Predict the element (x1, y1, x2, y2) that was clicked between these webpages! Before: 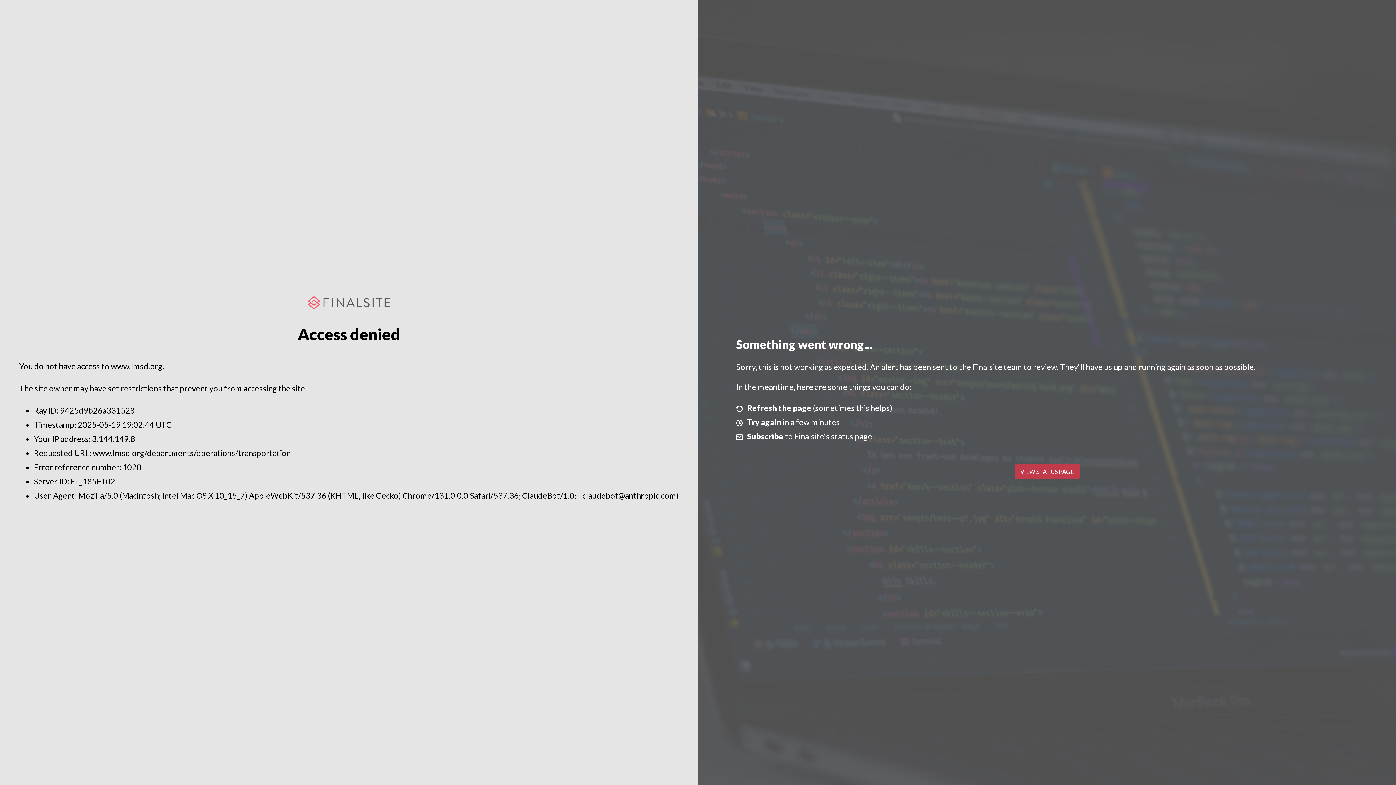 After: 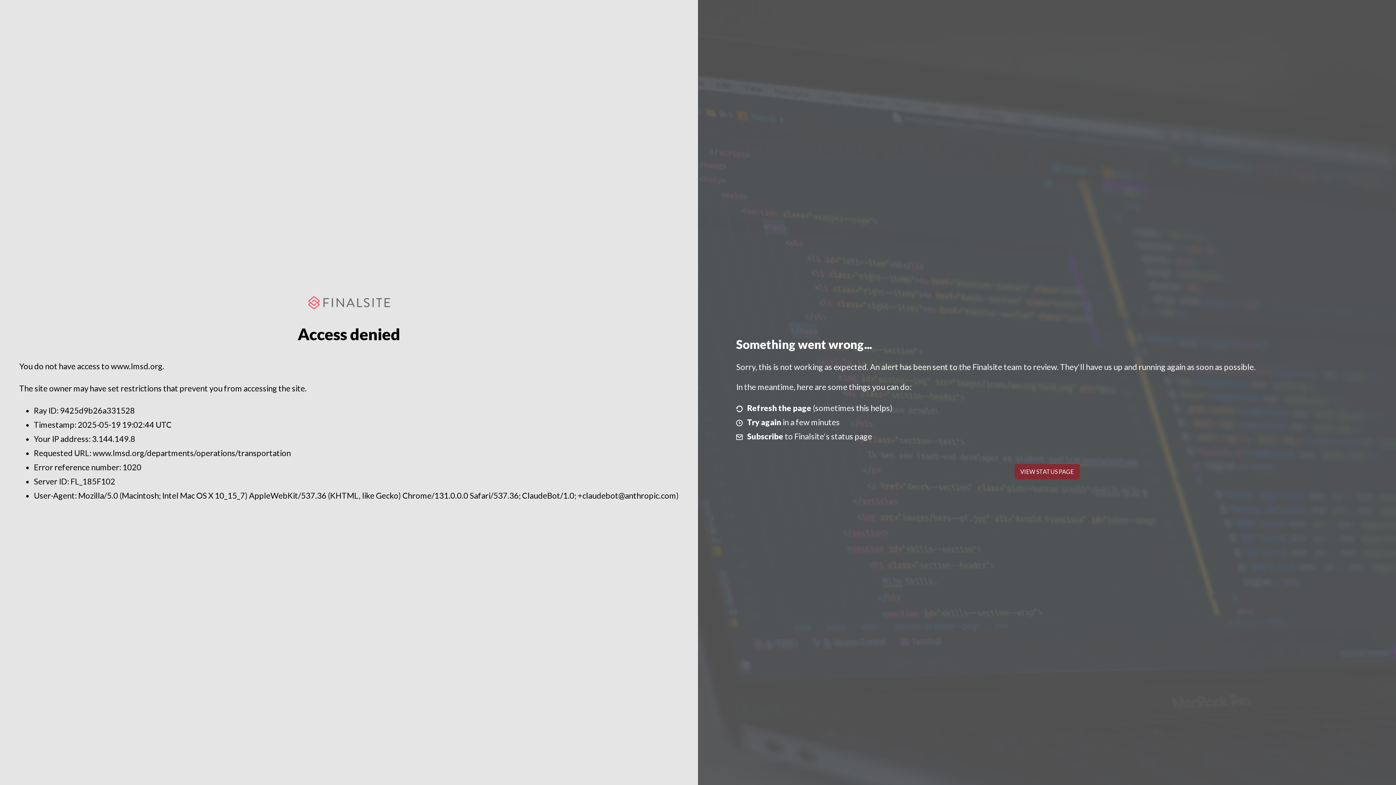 Action: label: VIEW STATUS PAGE bbox: (1014, 464, 1079, 479)